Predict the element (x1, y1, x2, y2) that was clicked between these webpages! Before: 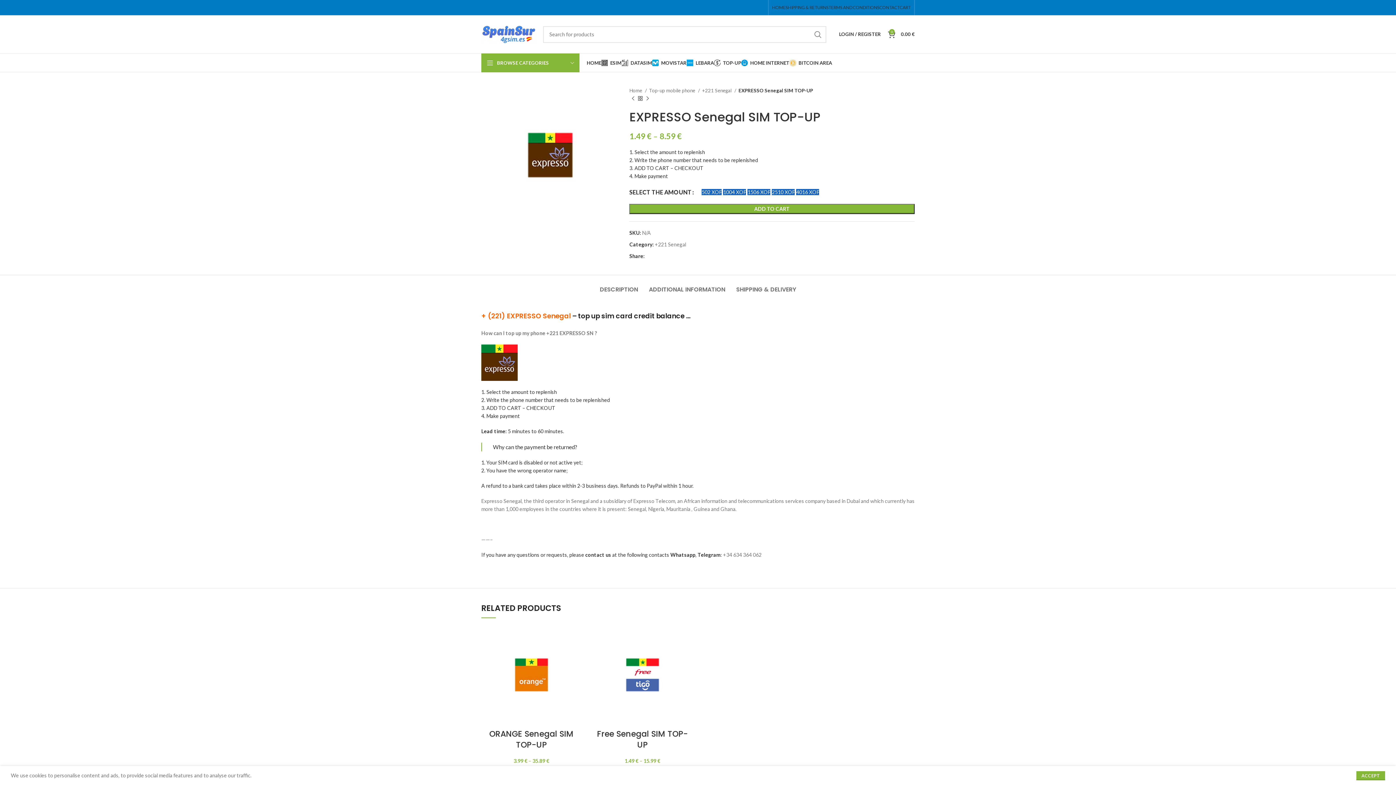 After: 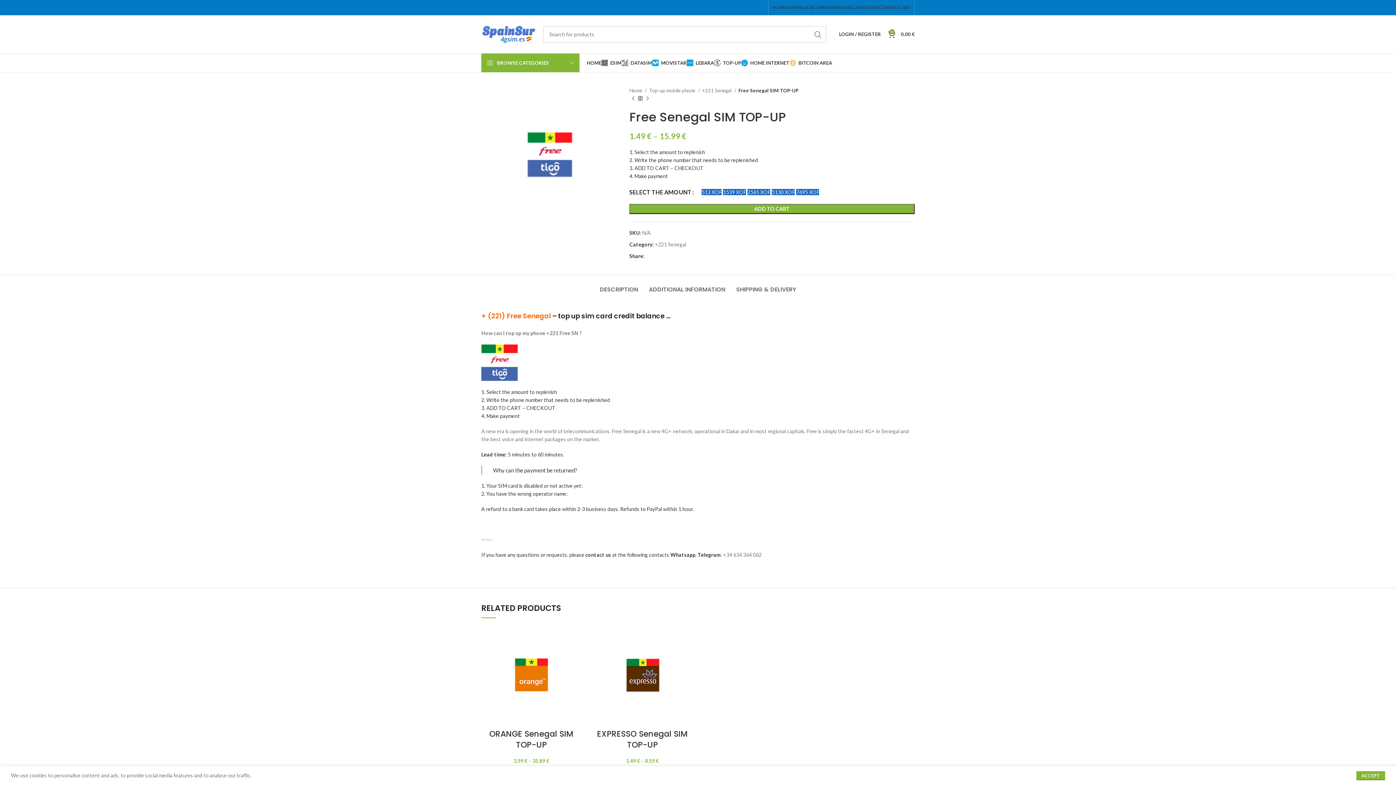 Action: bbox: (592, 625, 692, 725)